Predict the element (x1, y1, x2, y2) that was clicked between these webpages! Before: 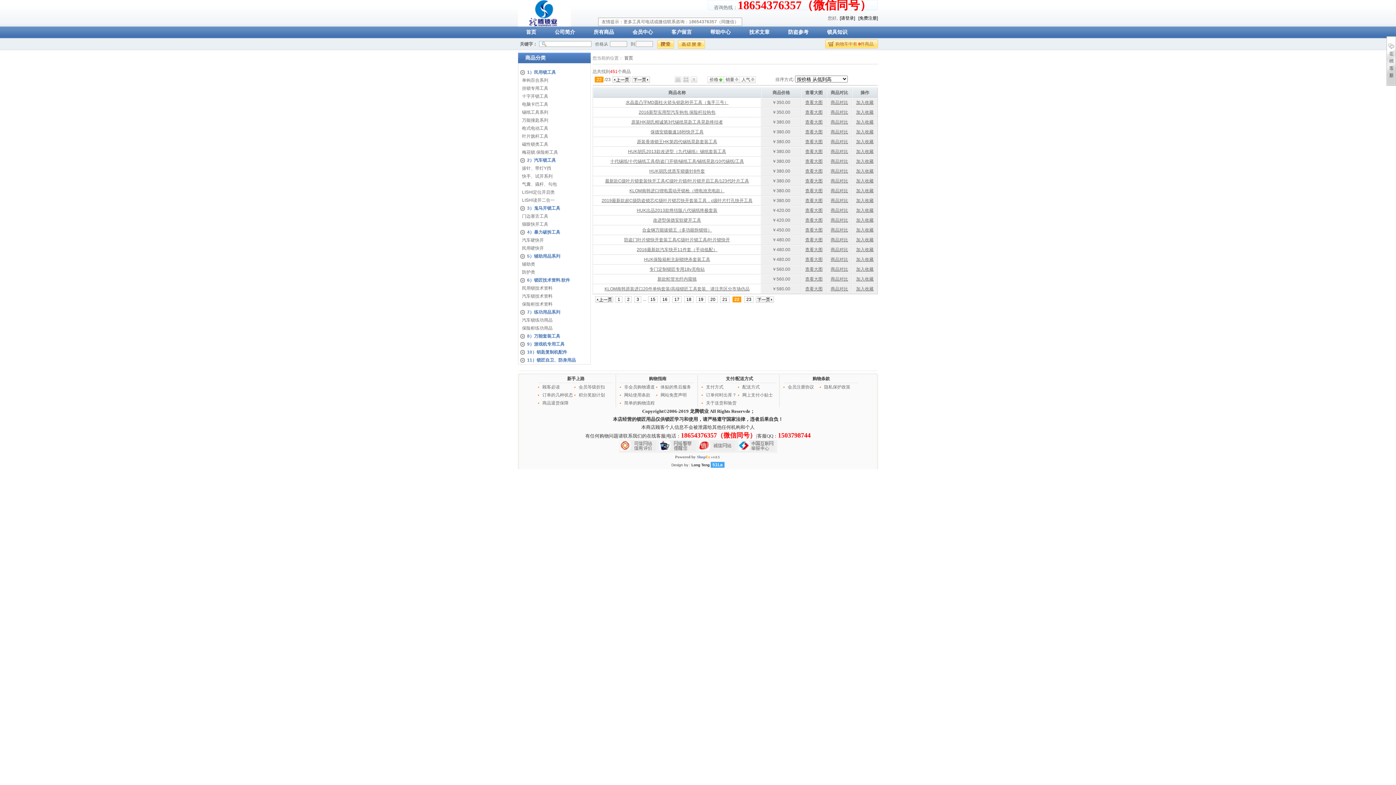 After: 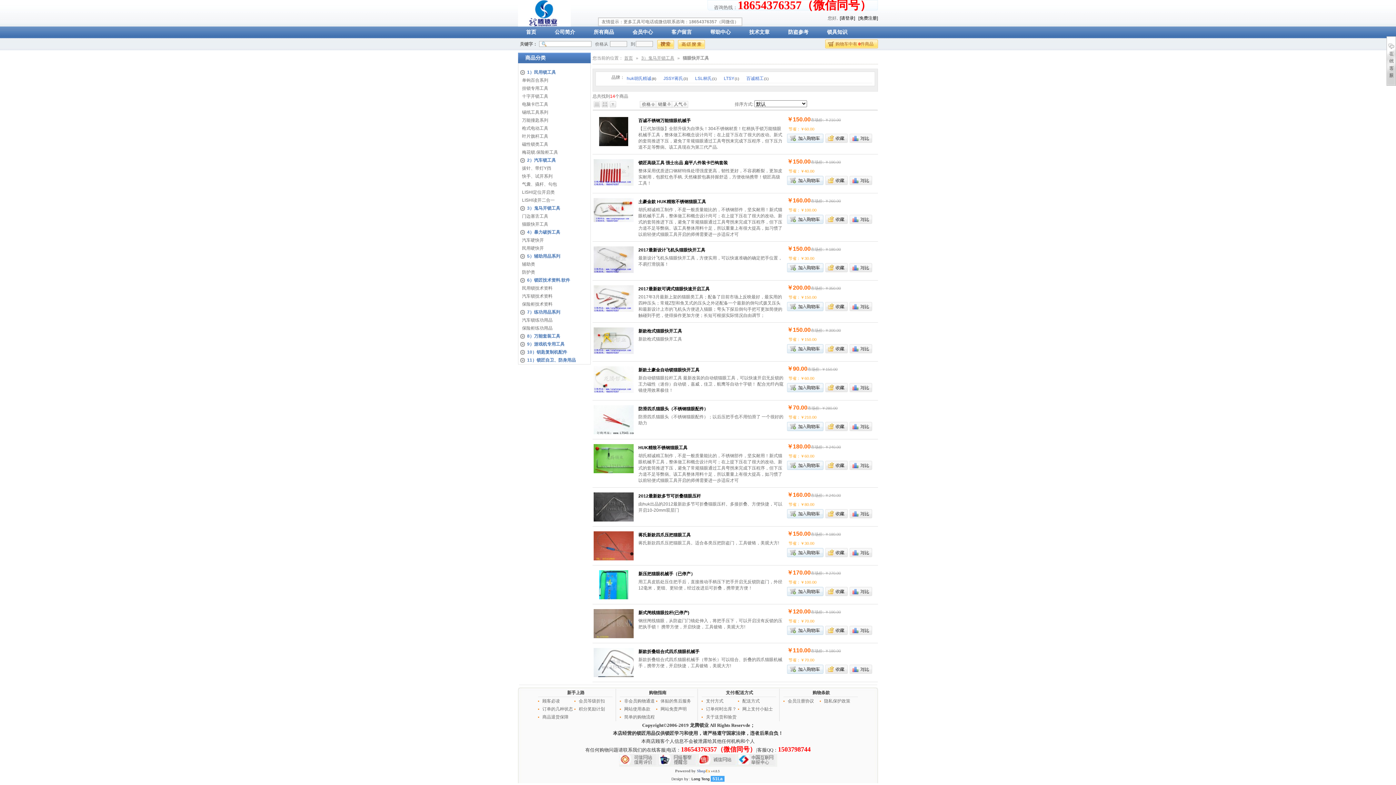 Action: label: 猫眼快开工具 bbox: (520, 221, 550, 226)